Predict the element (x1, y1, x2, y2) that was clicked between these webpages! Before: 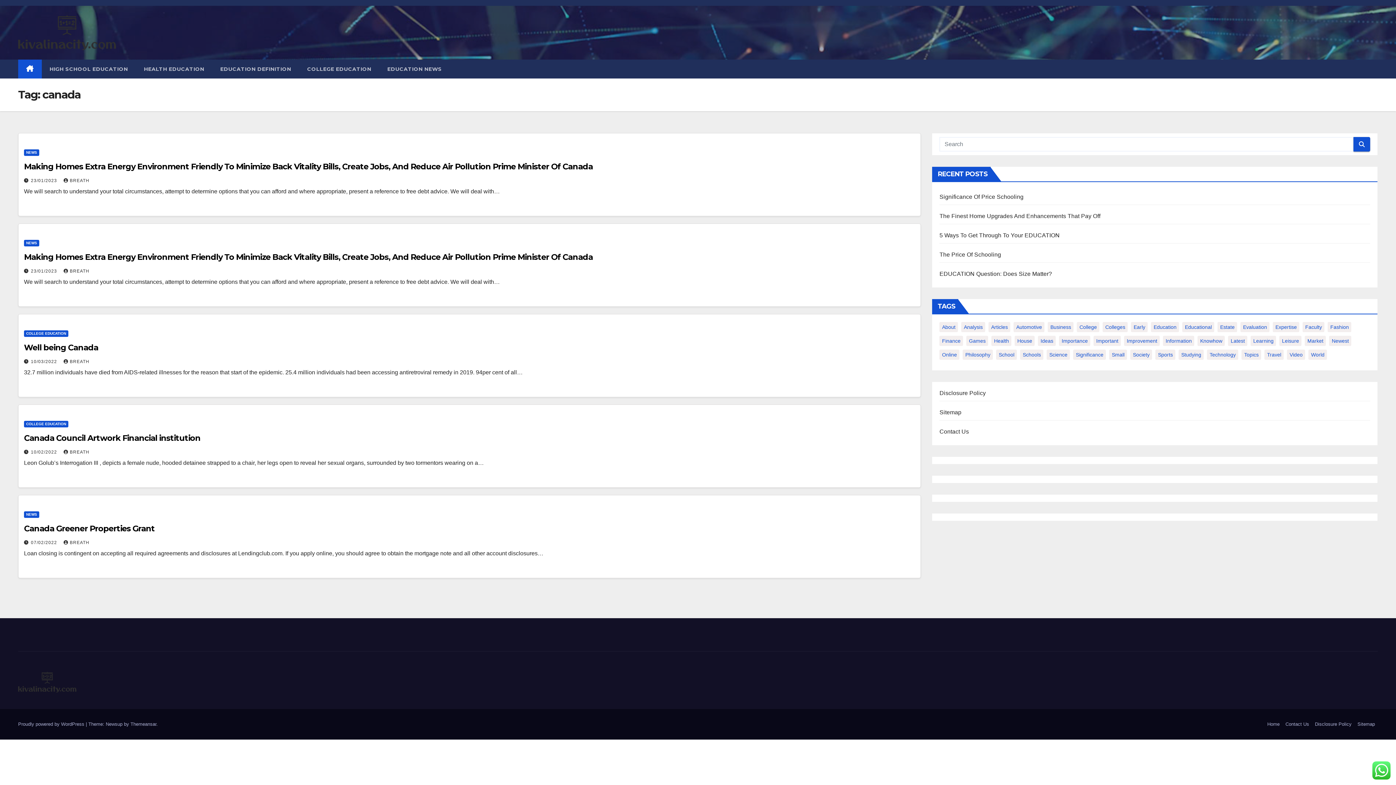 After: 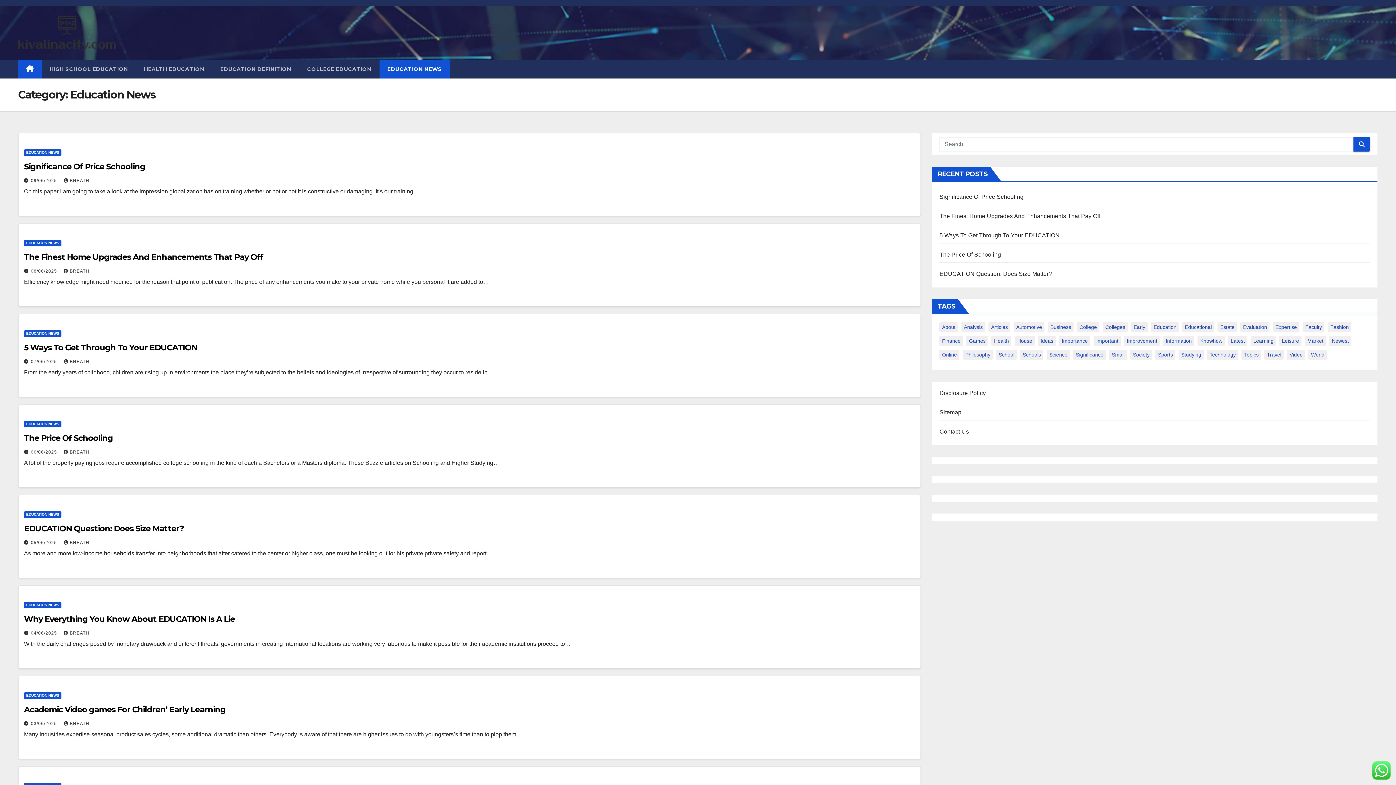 Action: label: EDUCATION NEWS bbox: (379, 59, 450, 78)